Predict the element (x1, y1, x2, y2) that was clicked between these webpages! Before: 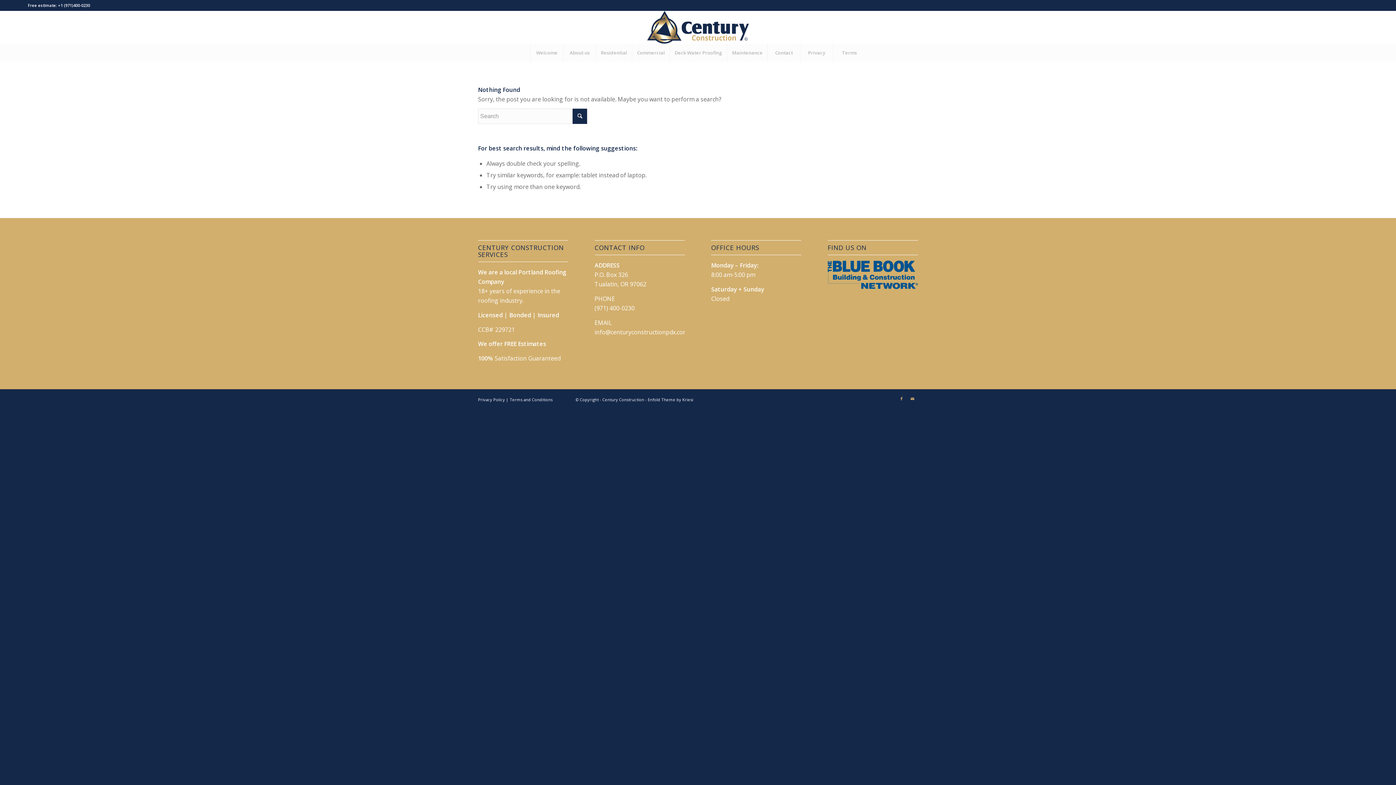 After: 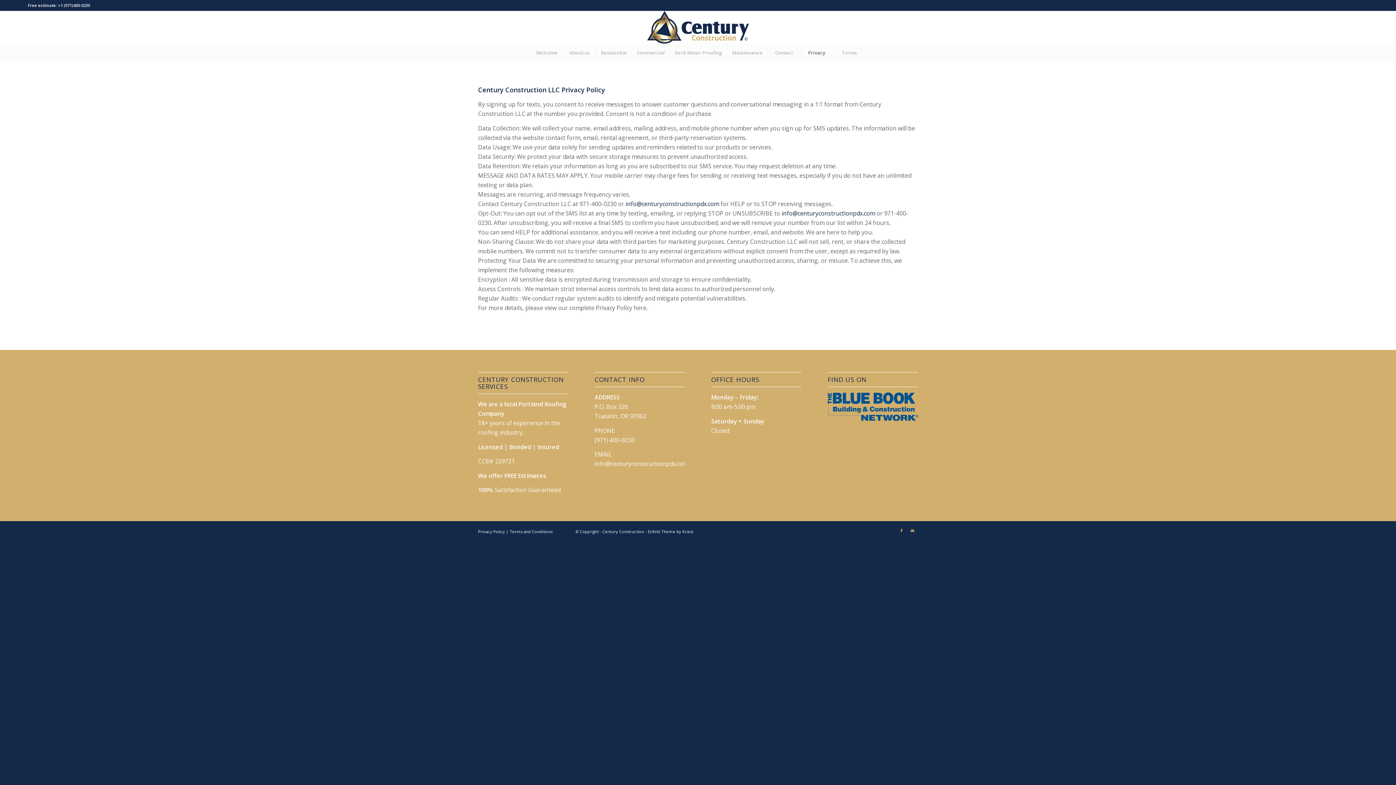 Action: bbox: (478, 397, 506, 402) label: Privacy Policy 